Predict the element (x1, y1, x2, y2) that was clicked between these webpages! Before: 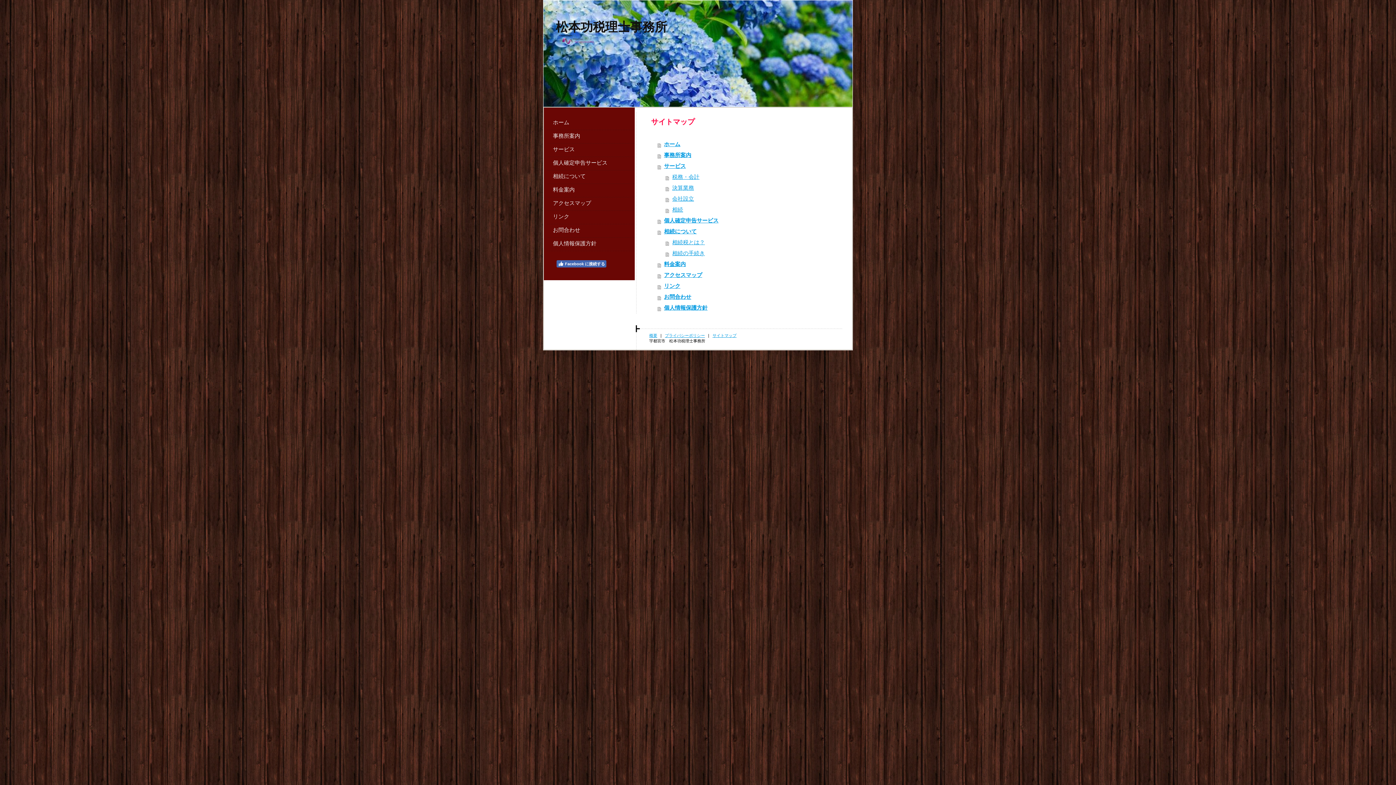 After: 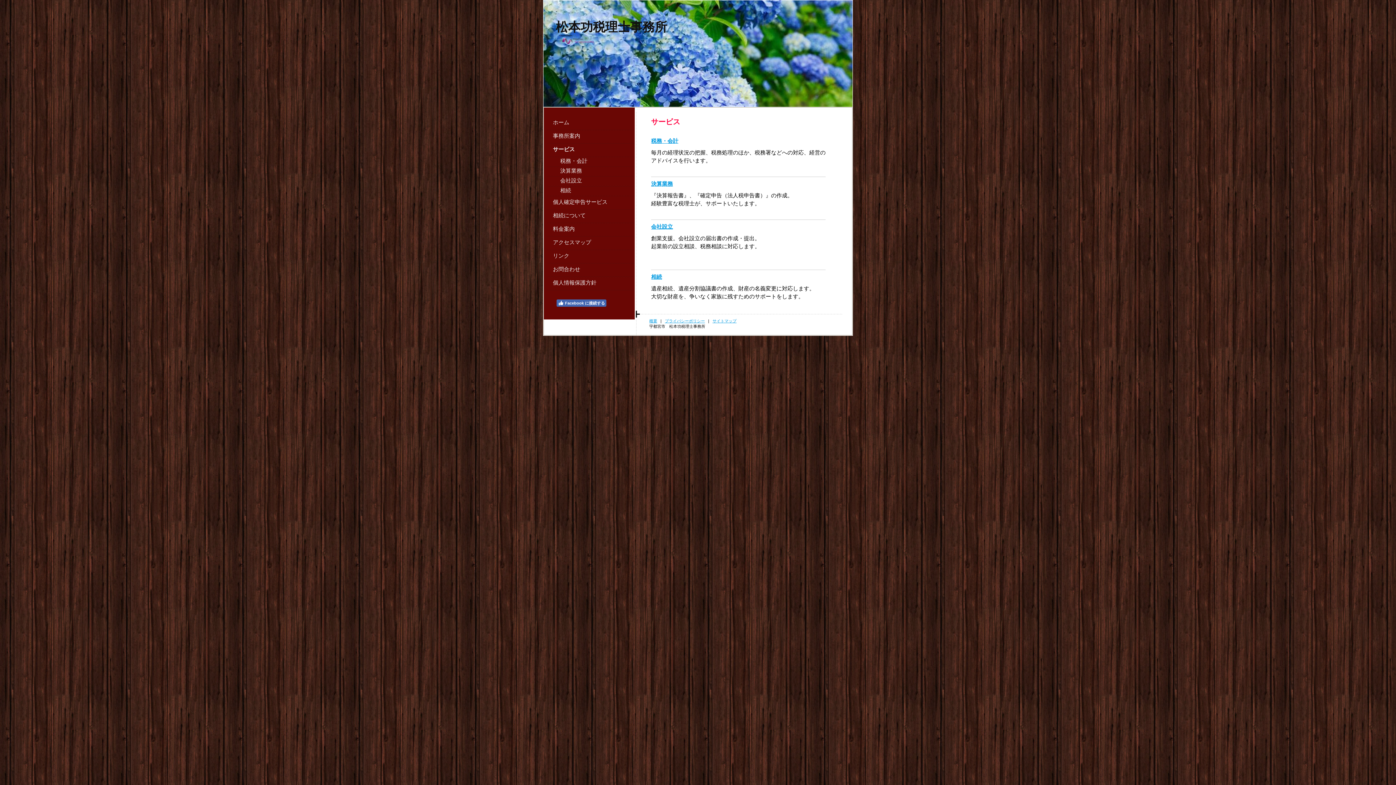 Action: bbox: (657, 161, 827, 172) label: サービス